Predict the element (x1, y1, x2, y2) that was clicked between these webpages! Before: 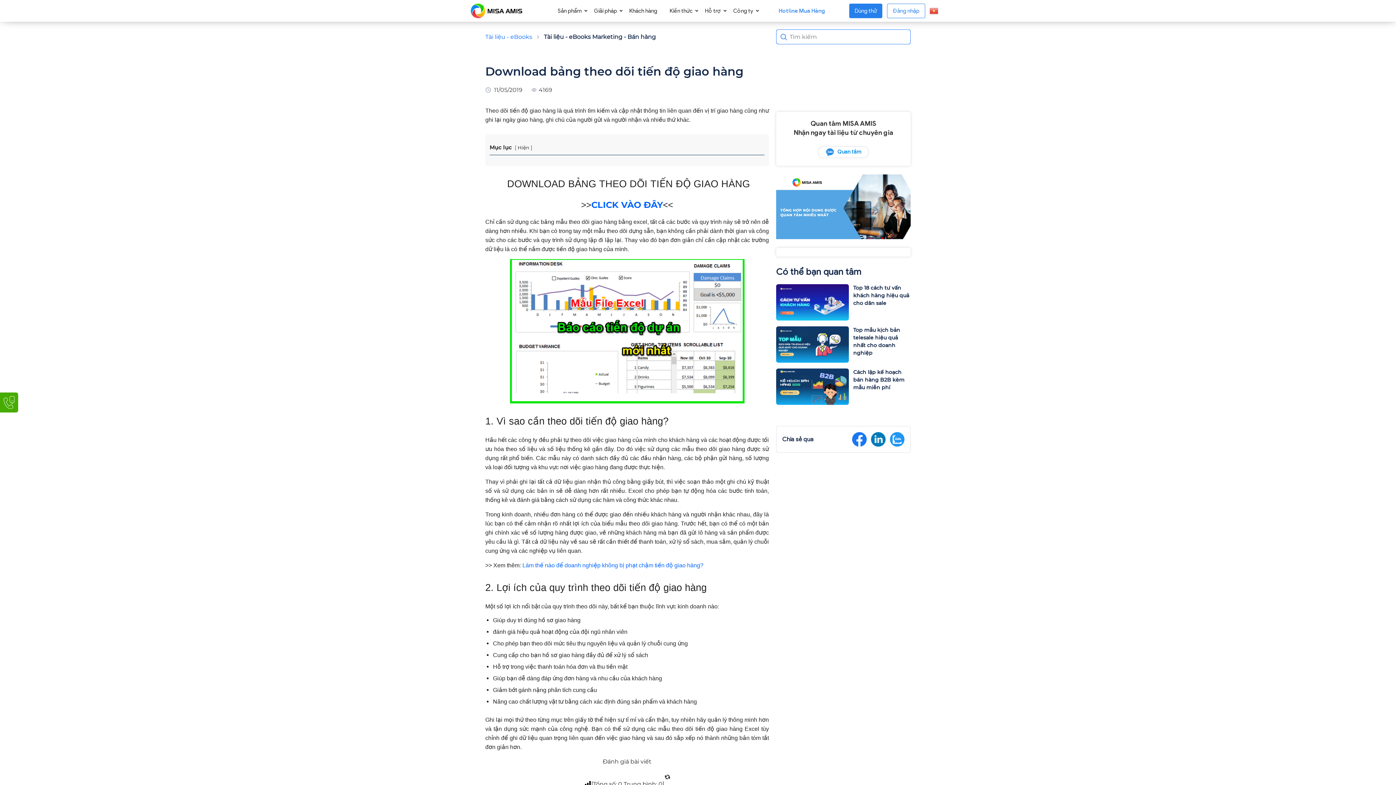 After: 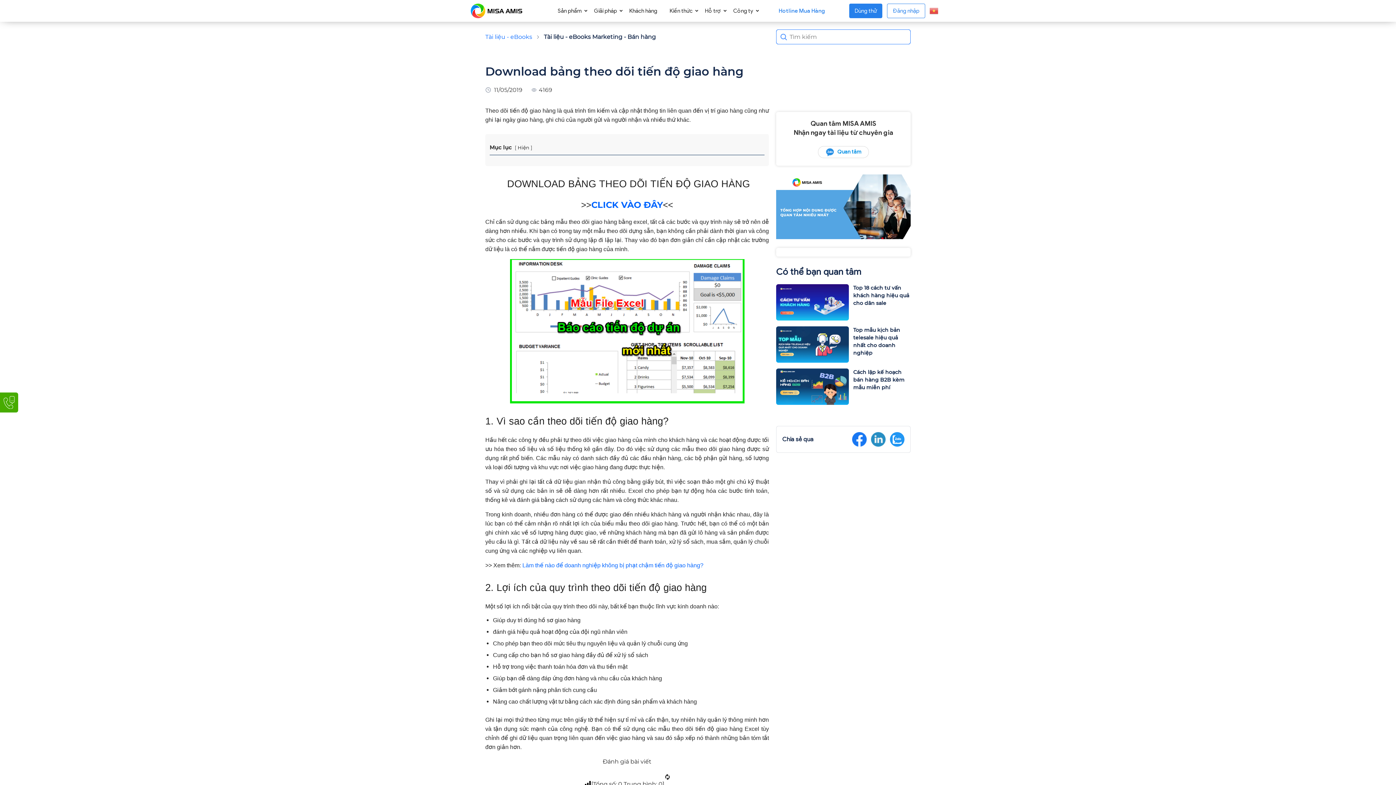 Action: bbox: (871, 432, 885, 446)